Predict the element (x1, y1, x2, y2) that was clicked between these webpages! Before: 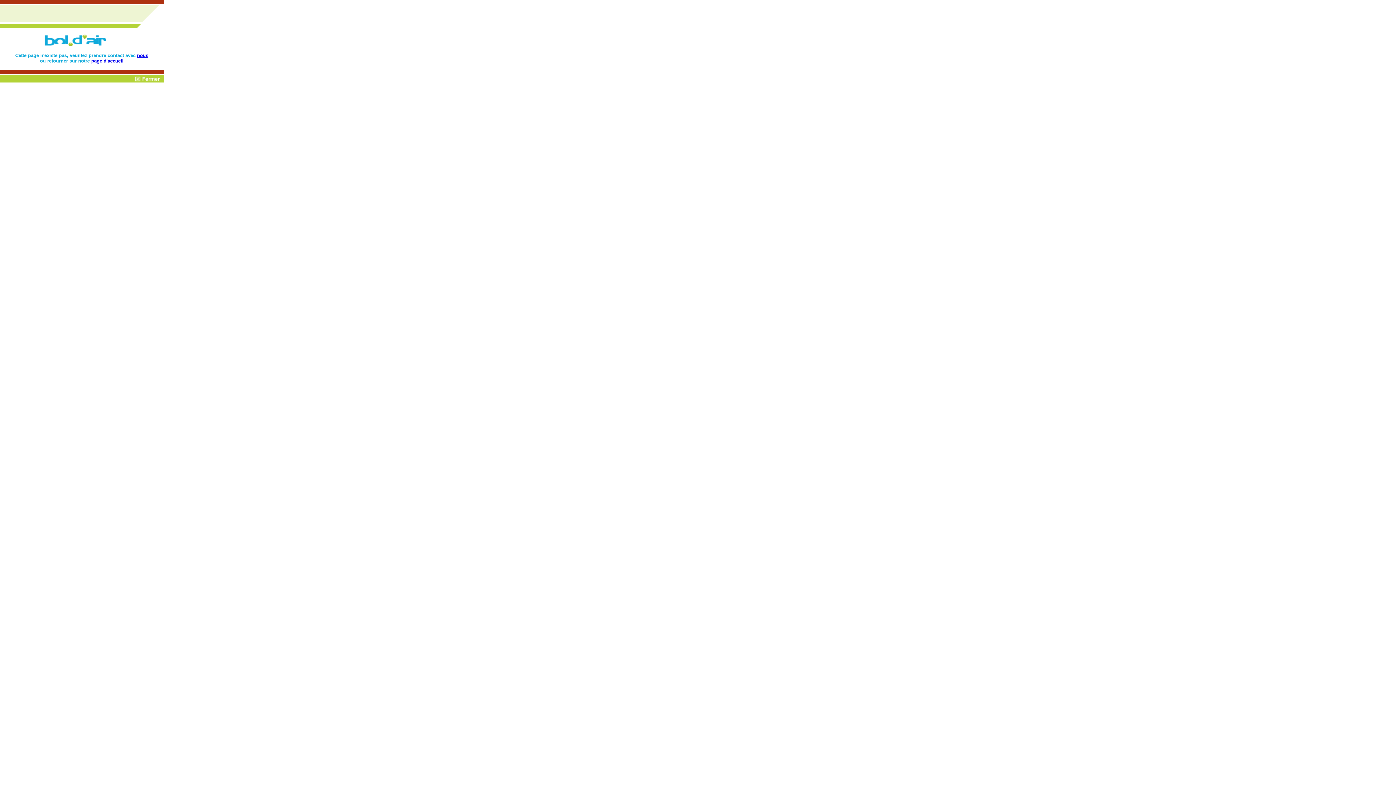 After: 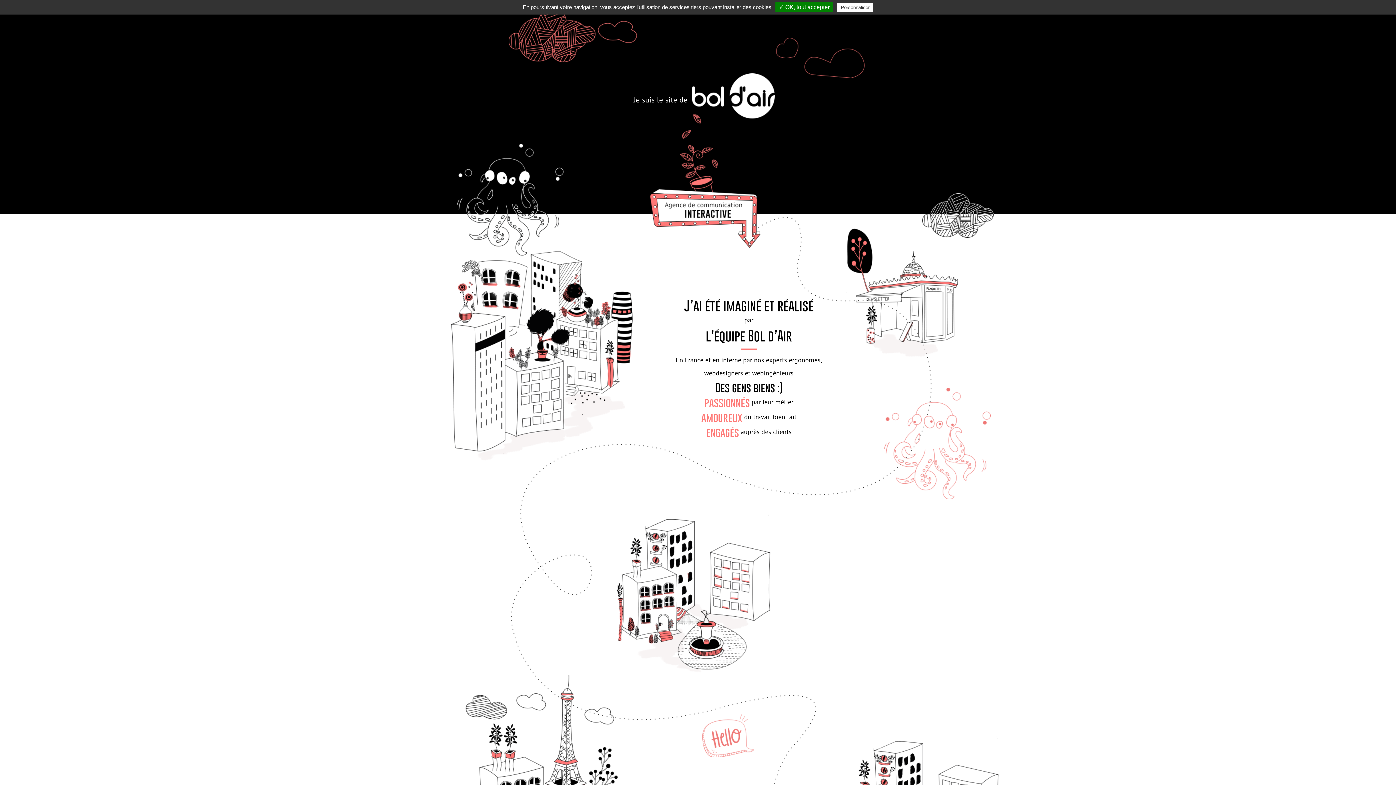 Action: label: page d'accueil bbox: (91, 58, 123, 63)